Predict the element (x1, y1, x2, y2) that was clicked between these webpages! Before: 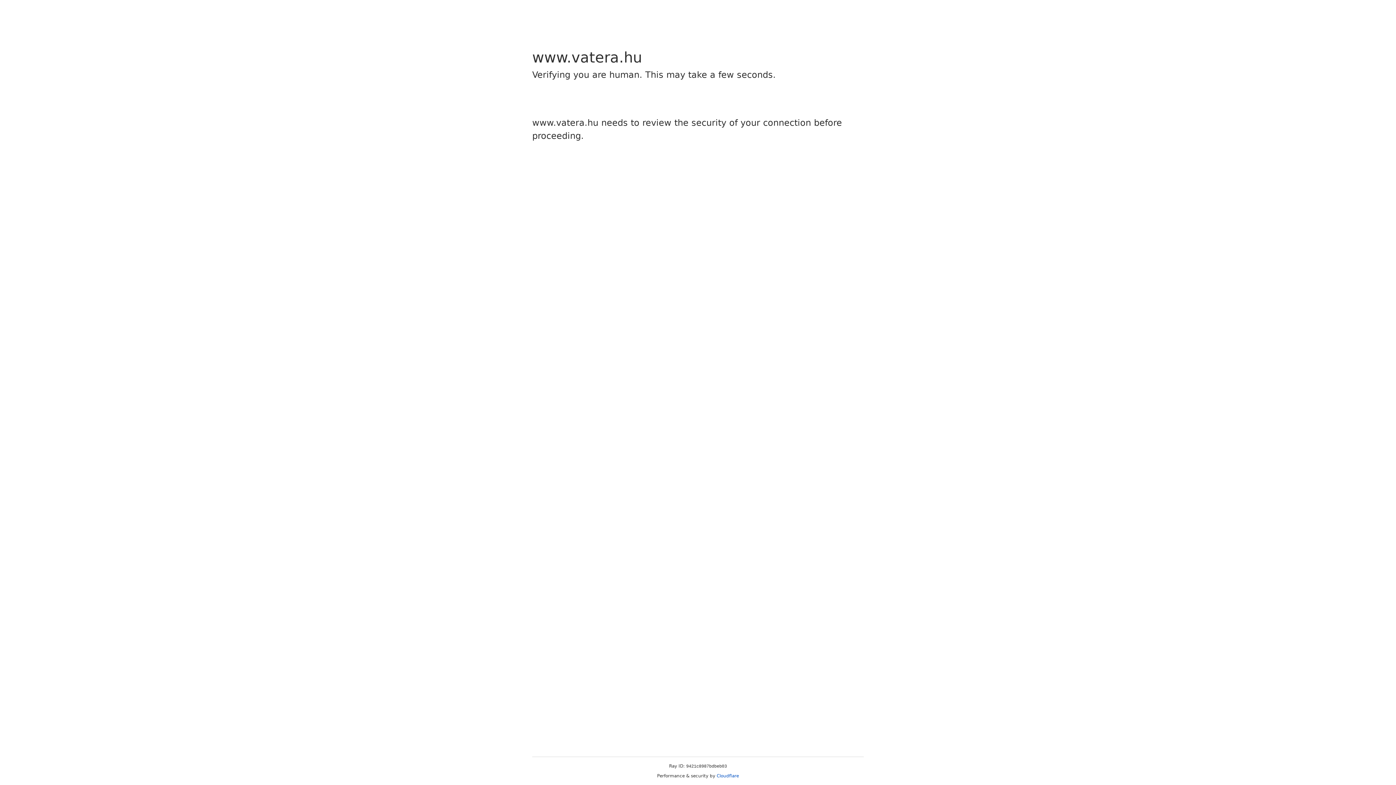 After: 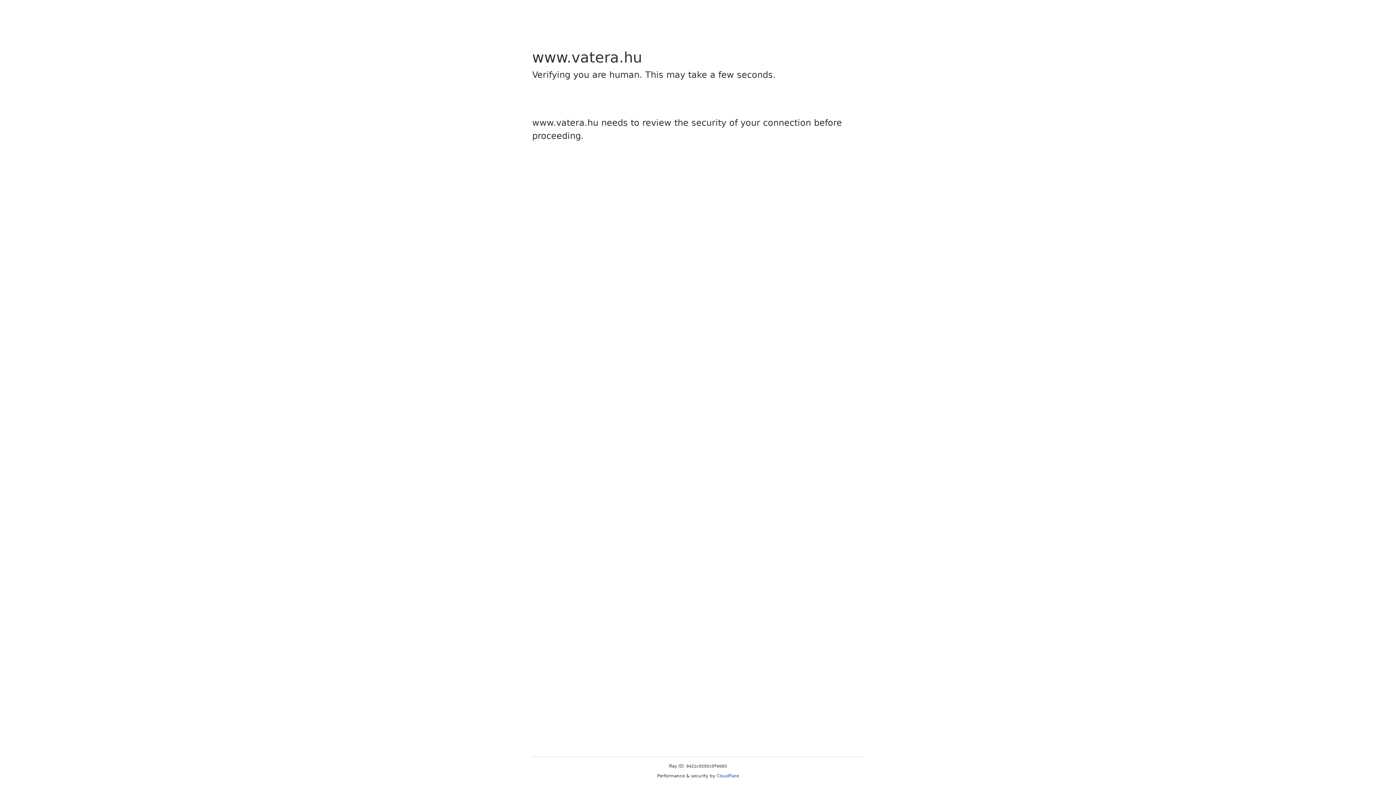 Action: bbox: (716, 773, 739, 778) label: Cloudflare